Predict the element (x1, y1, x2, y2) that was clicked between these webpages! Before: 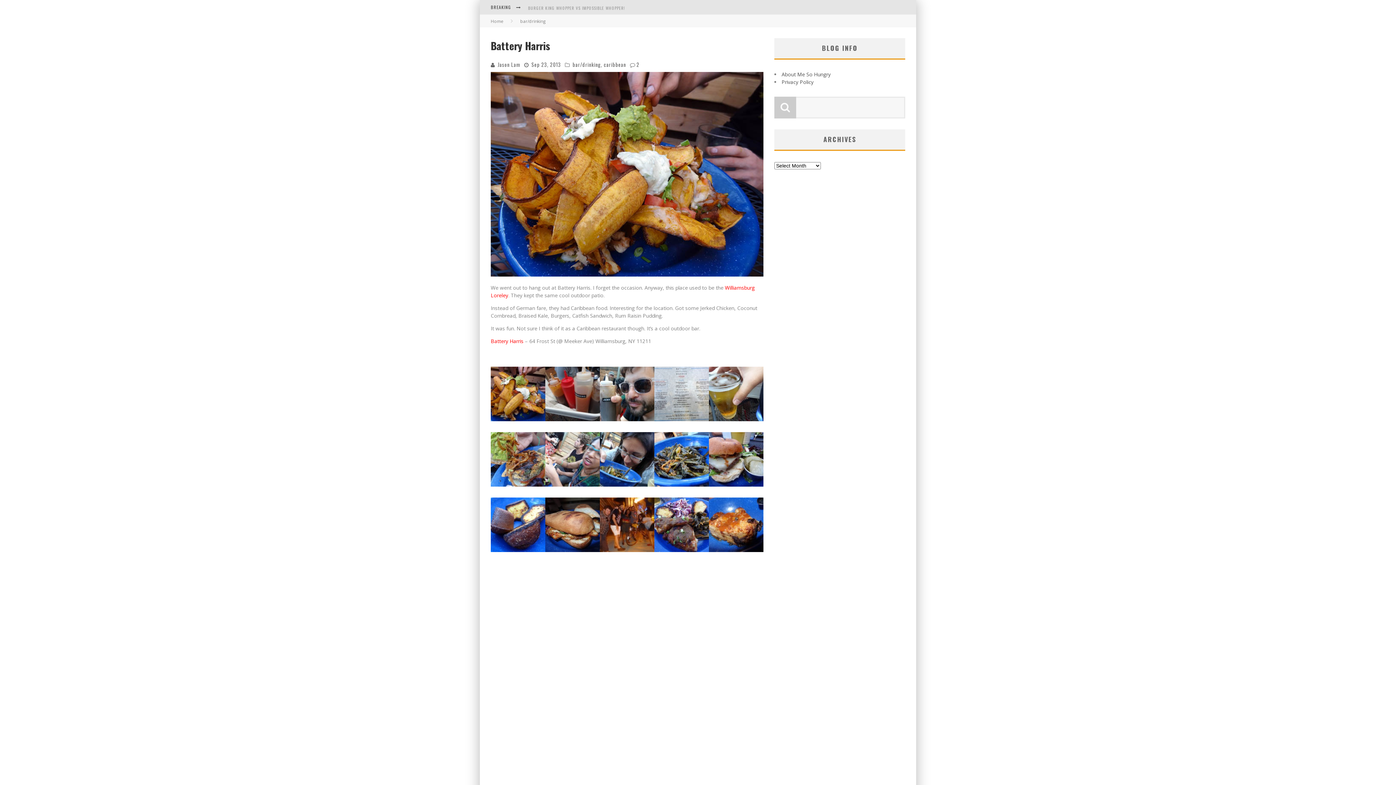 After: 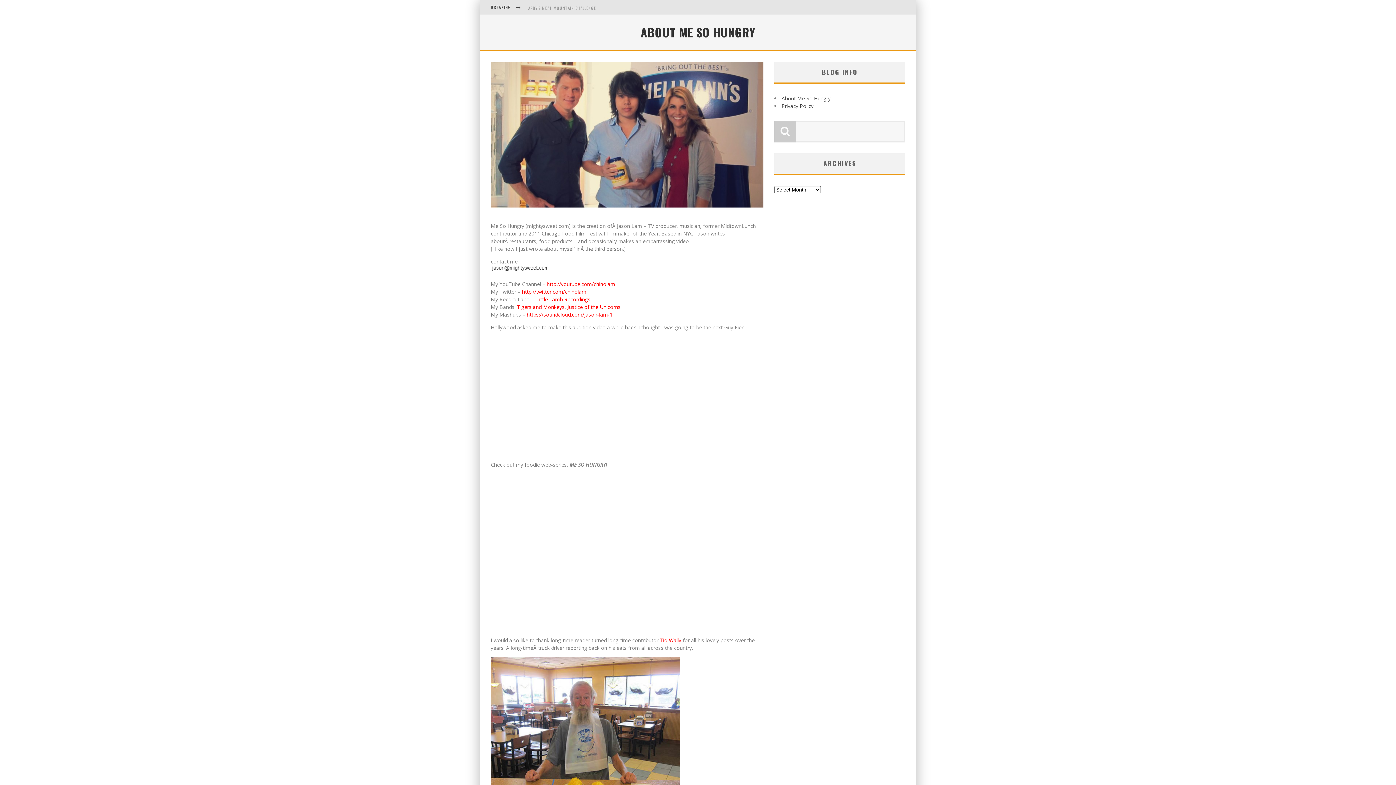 Action: bbox: (781, 70, 830, 77) label: About Me So Hungry